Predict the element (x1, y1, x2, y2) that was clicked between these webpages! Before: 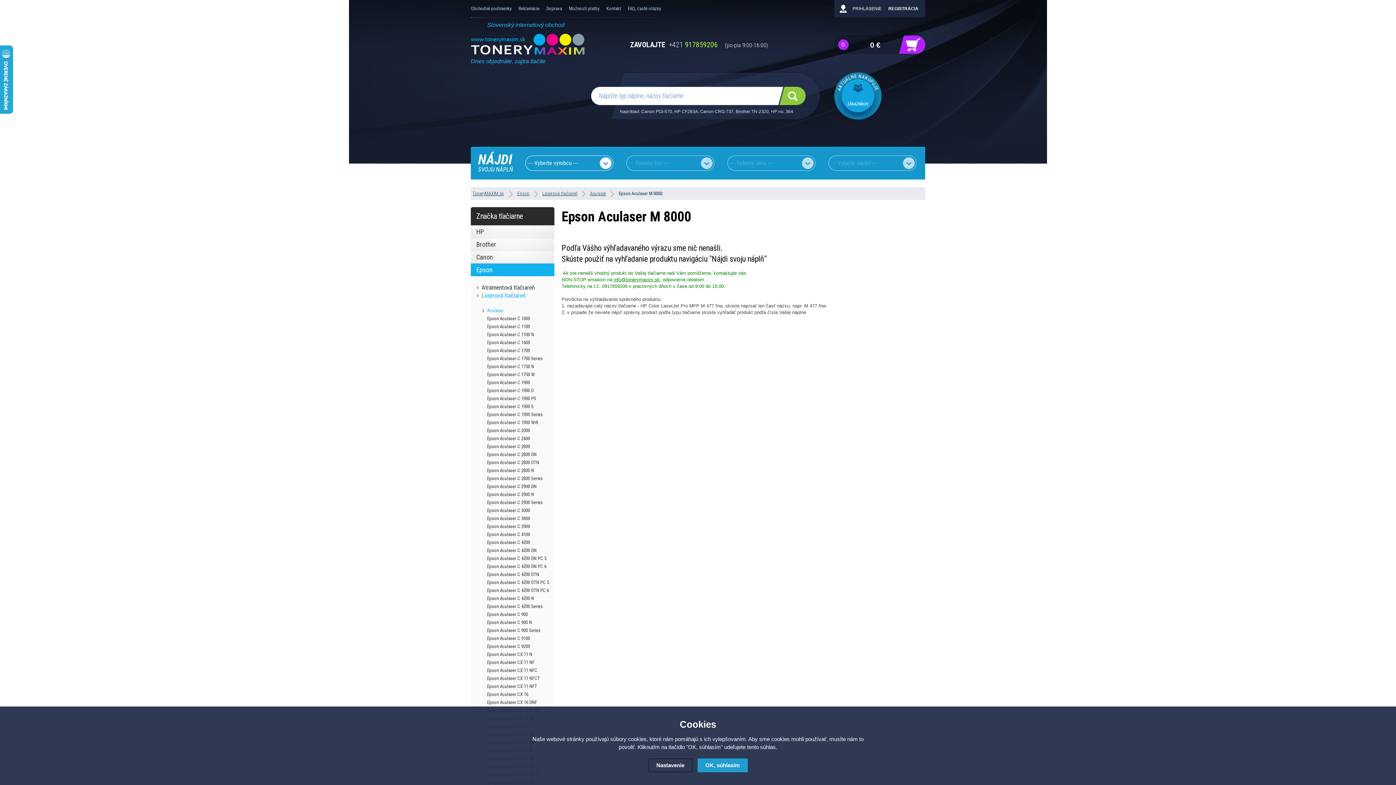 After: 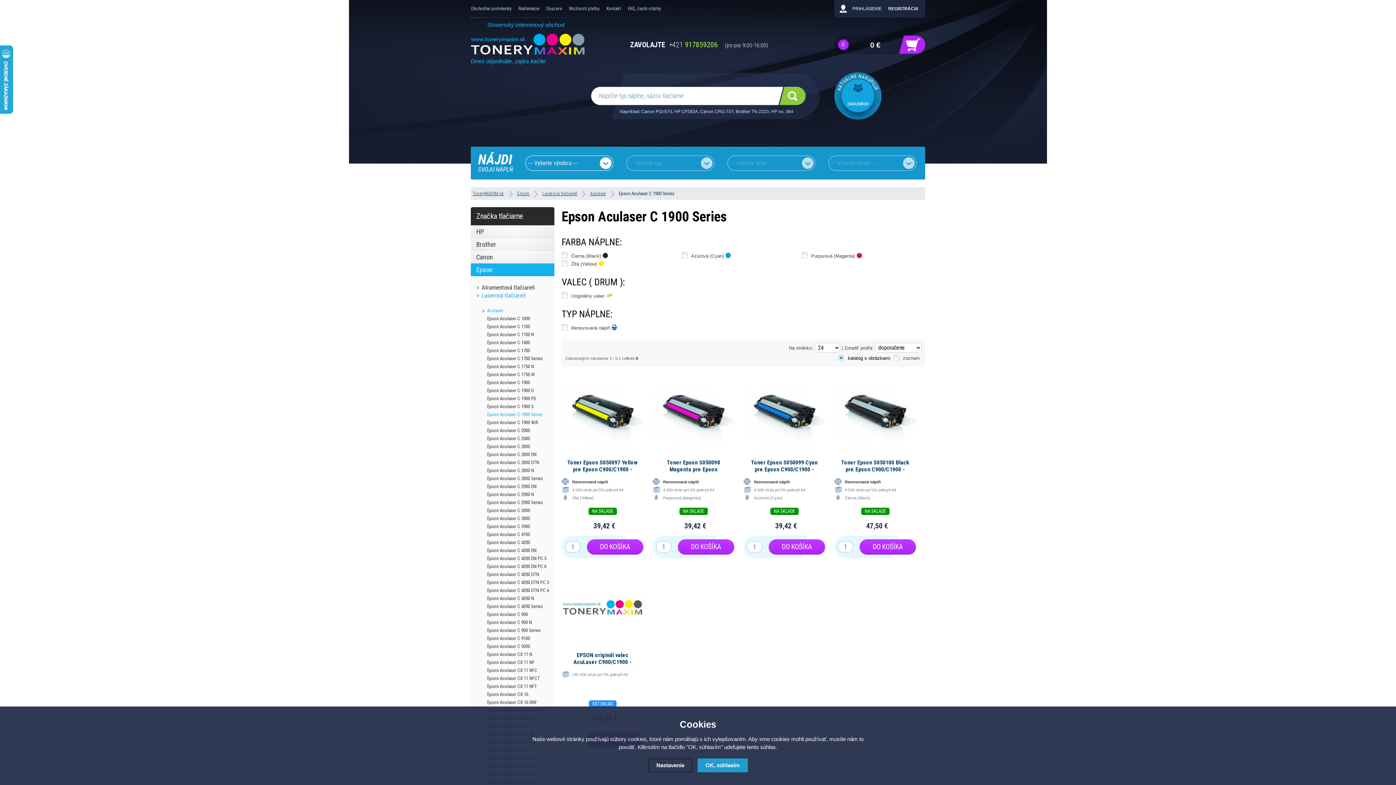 Action: label: Epson Aculaser C 1900 Series bbox: (470, 410, 554, 418)